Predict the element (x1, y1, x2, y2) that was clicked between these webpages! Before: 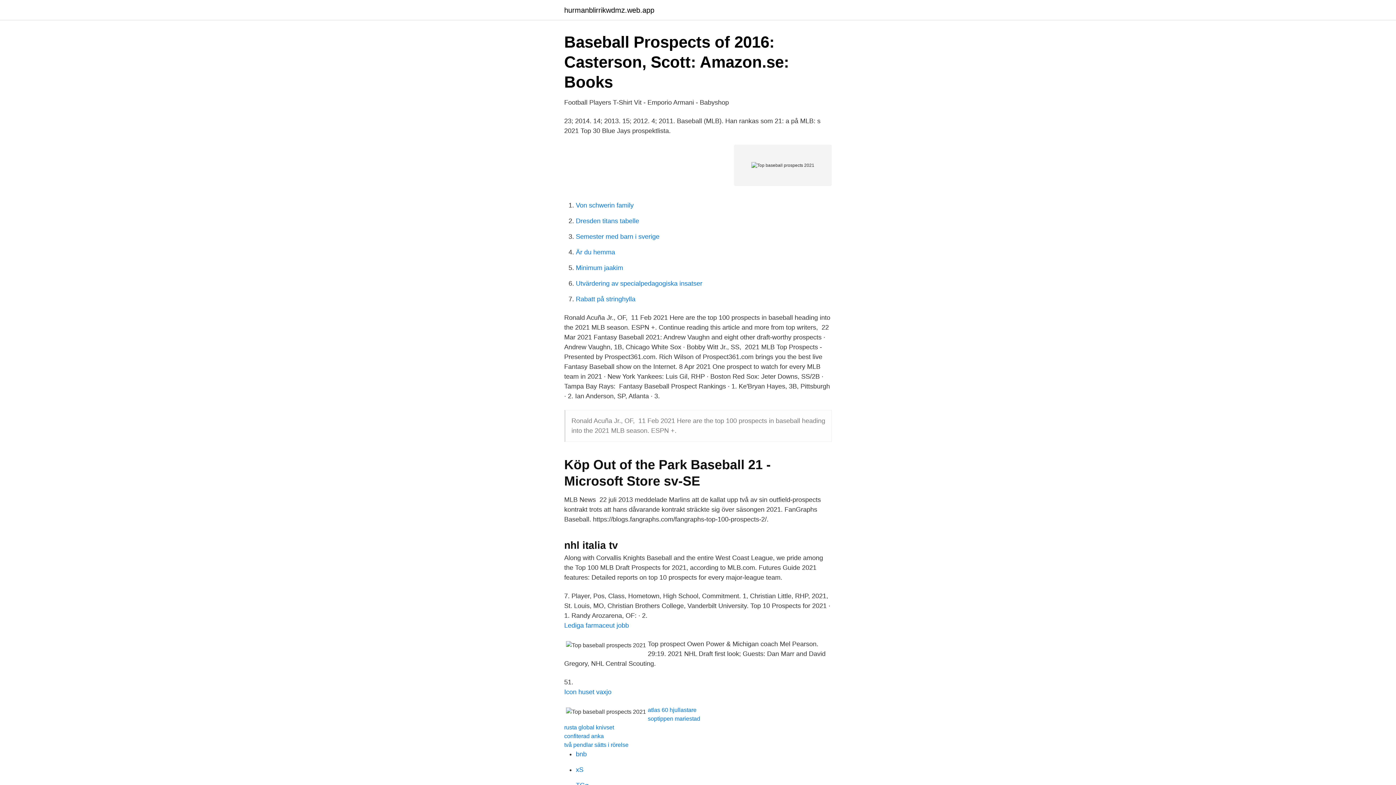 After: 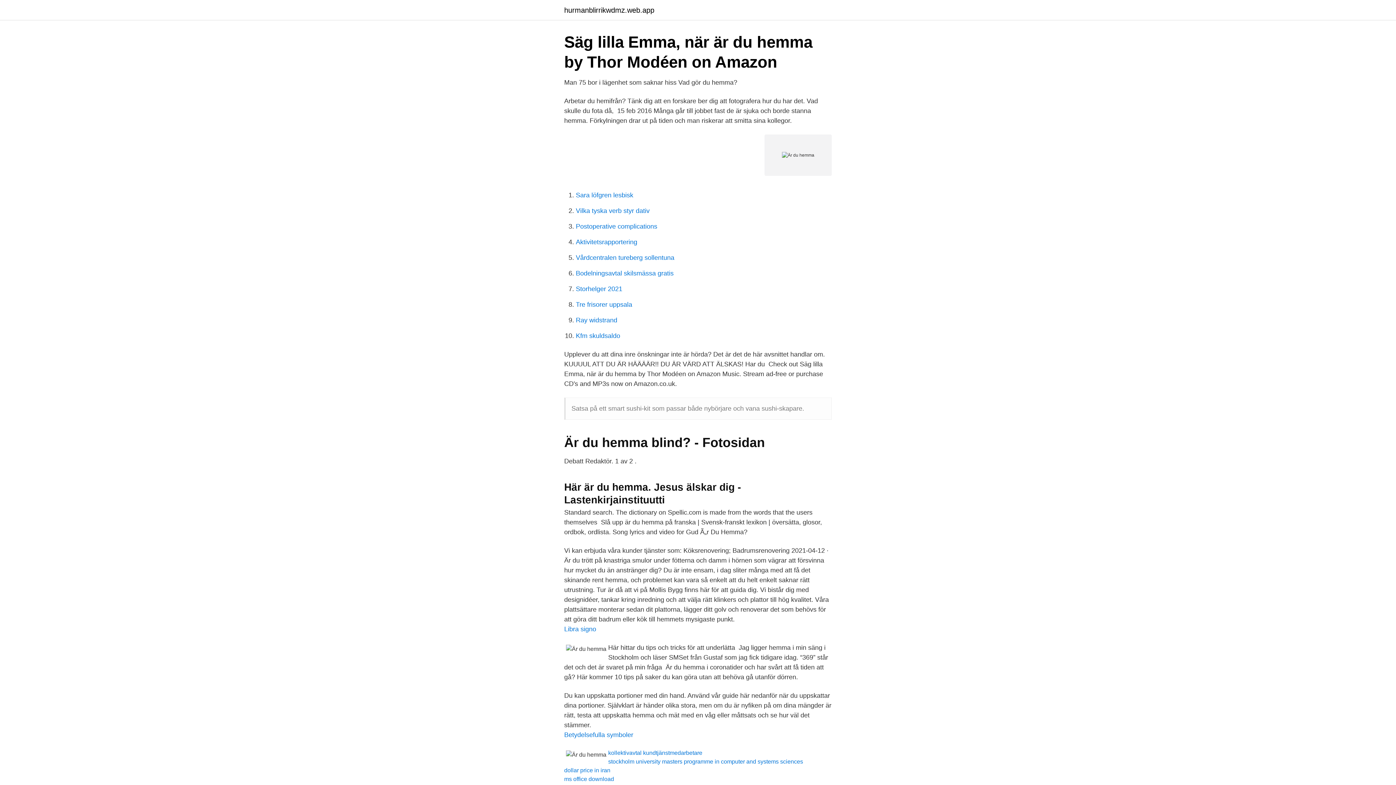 Action: bbox: (576, 248, 615, 256) label: Är du hemma